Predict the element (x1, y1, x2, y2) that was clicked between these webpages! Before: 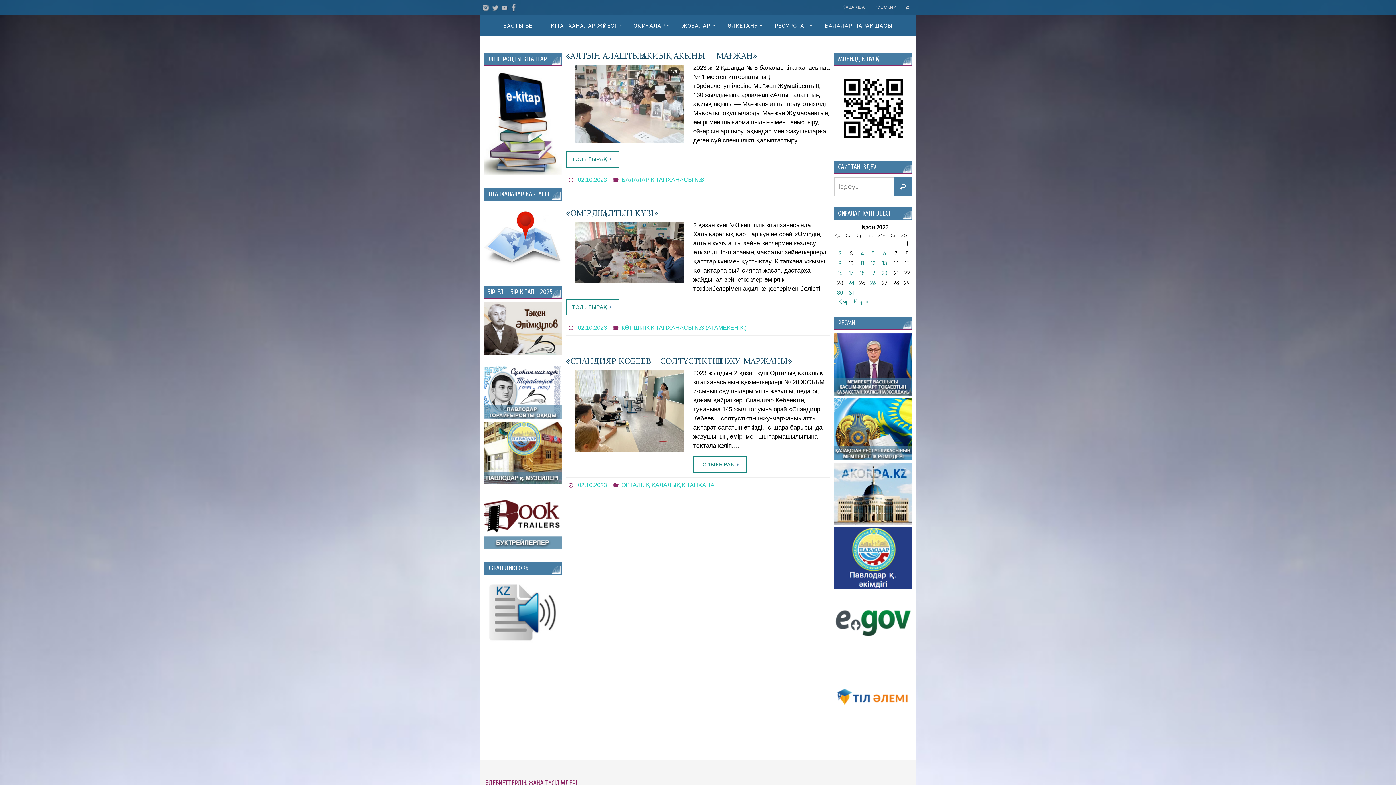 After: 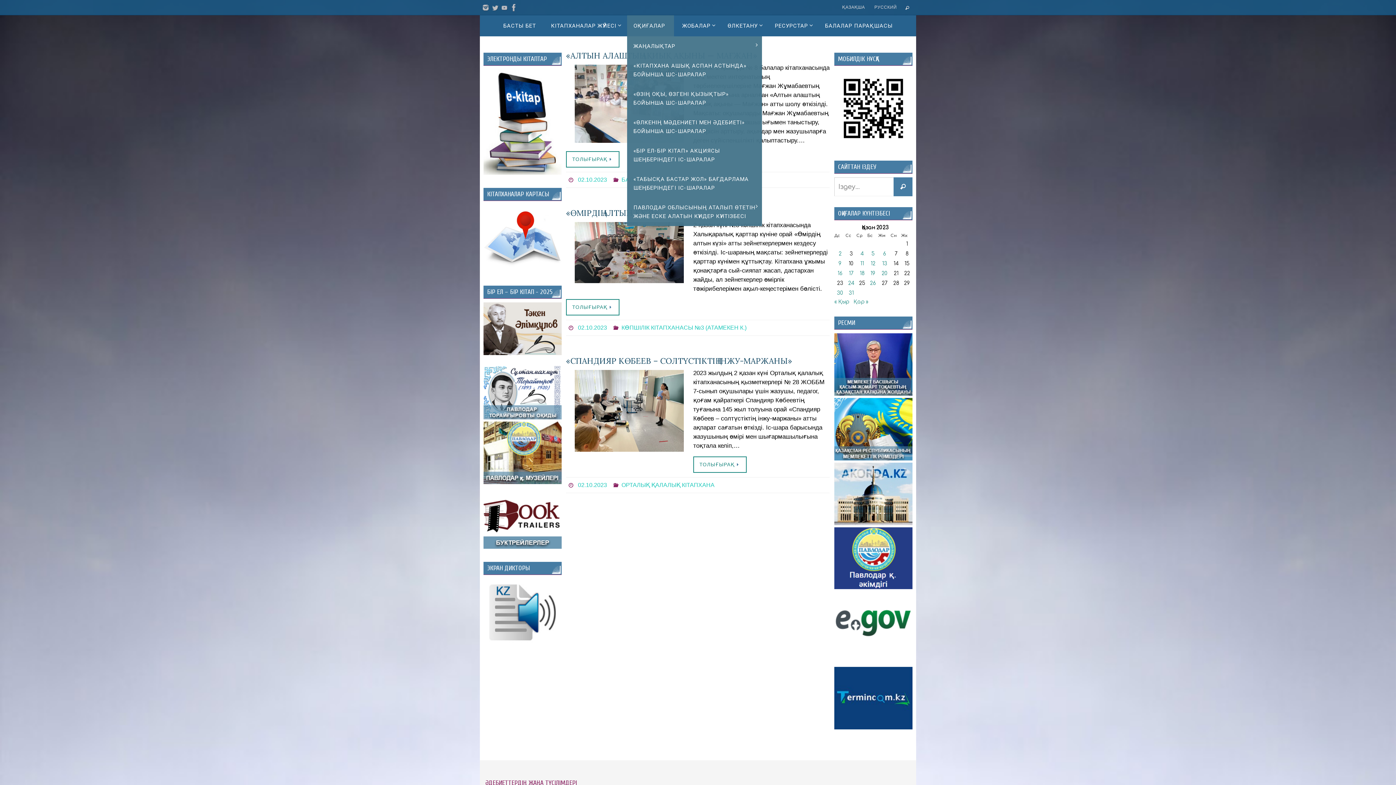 Action: label: ОҚИҒАЛАР bbox: (627, 15, 674, 36)